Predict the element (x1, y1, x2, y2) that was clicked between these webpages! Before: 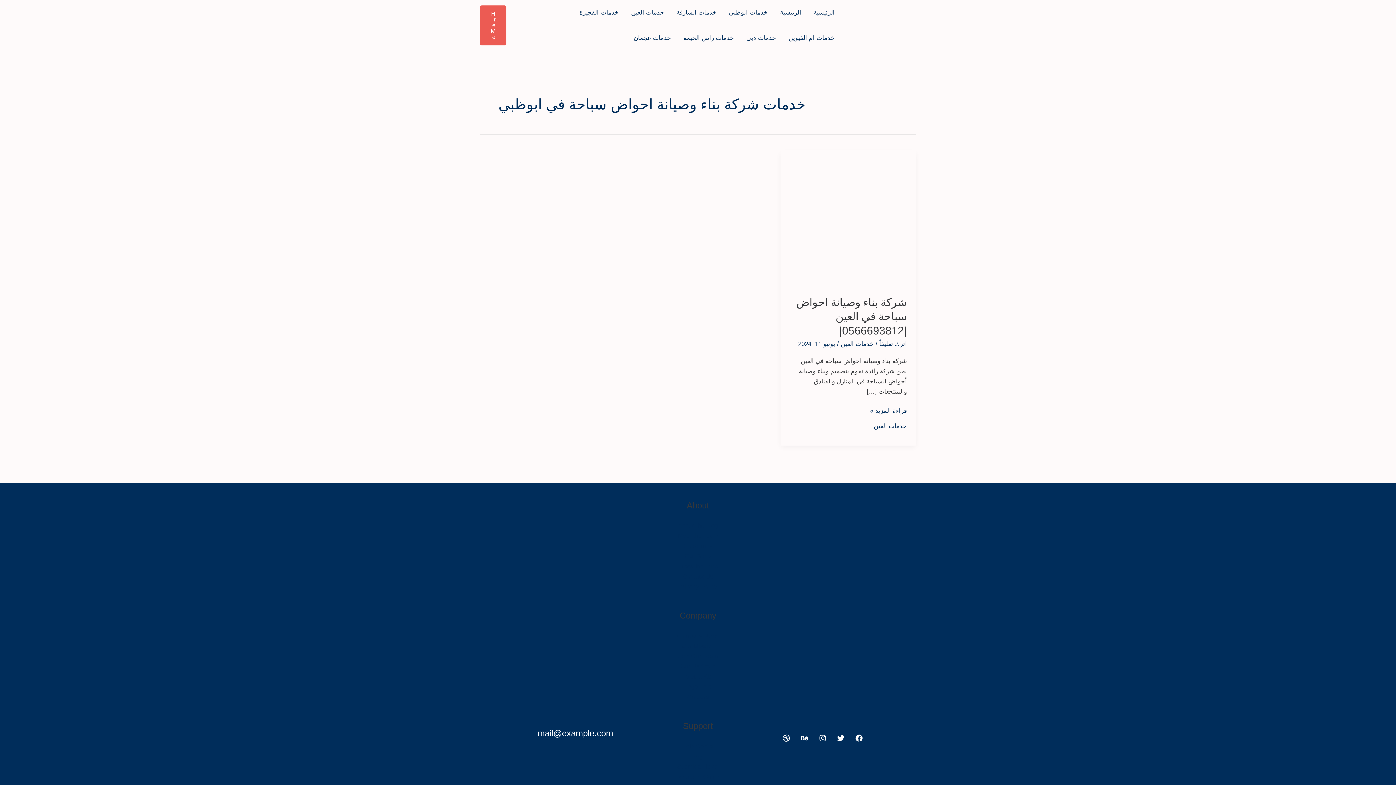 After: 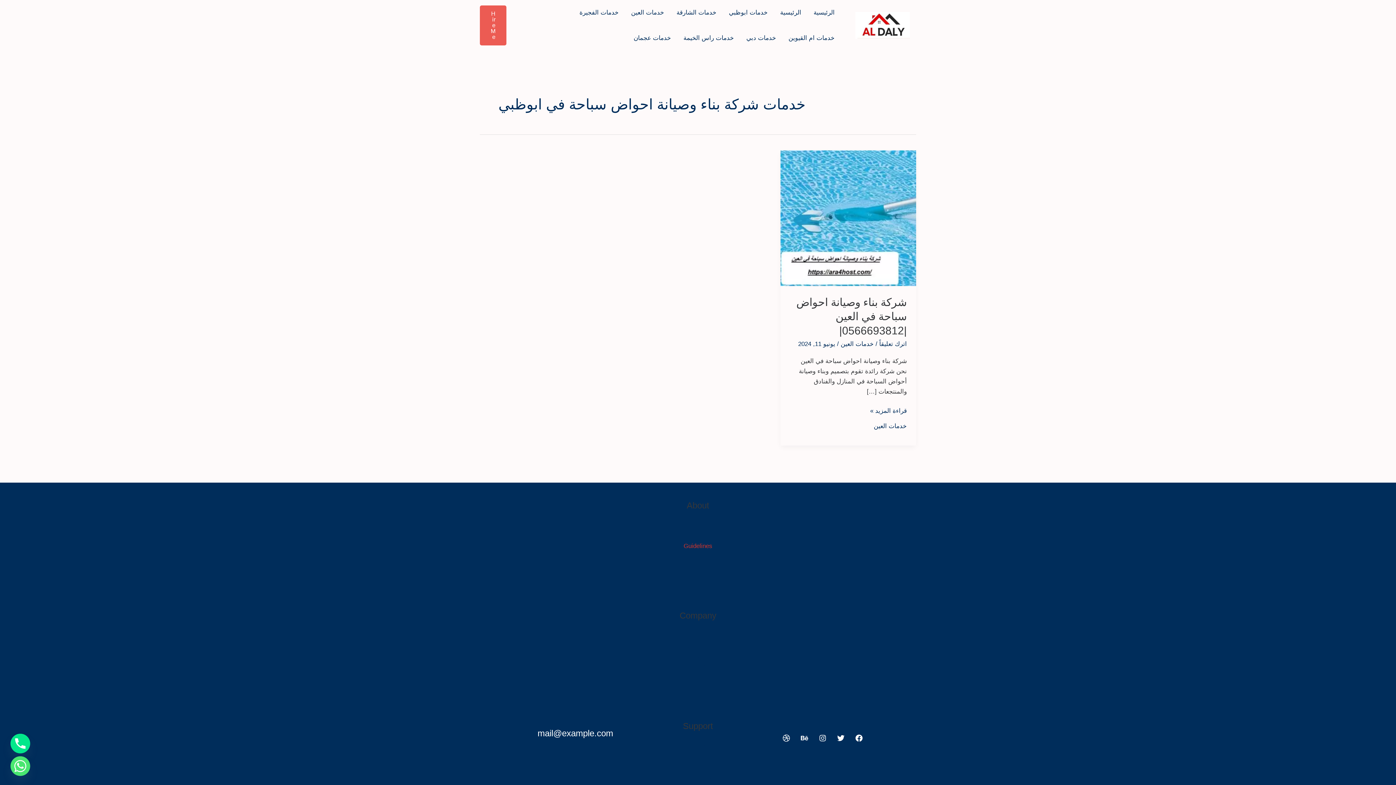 Action: label: Guidelines bbox: (683, 542, 712, 549)